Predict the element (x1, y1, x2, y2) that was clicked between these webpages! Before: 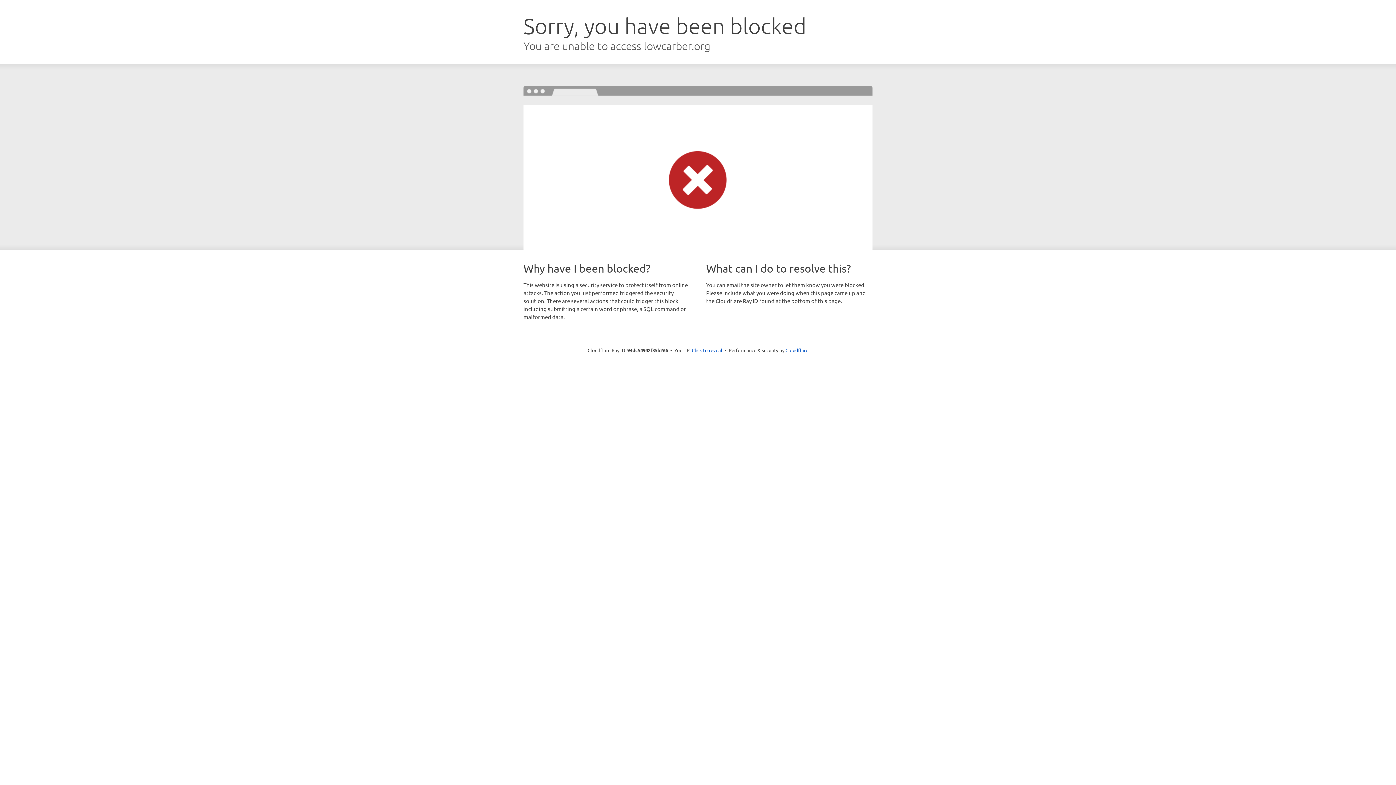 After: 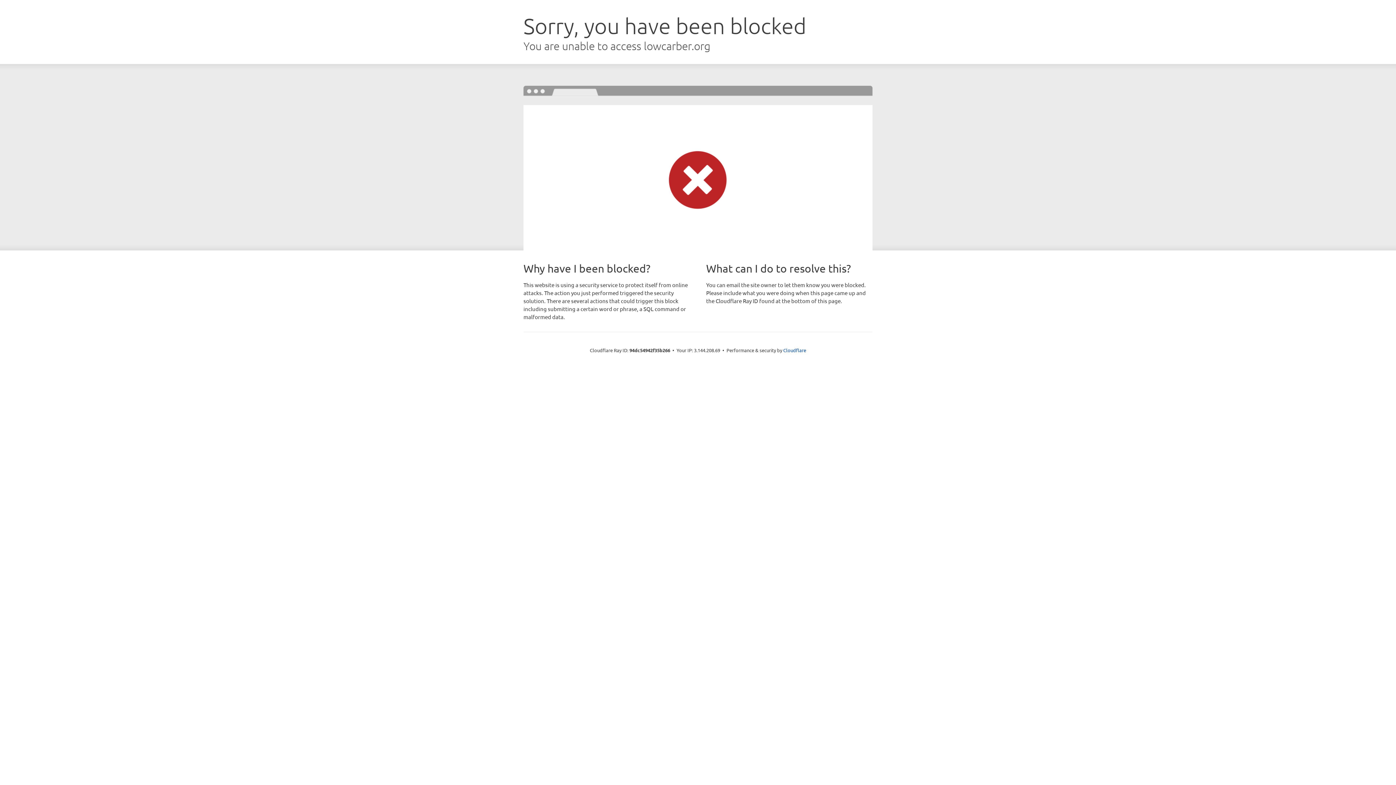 Action: bbox: (692, 346, 722, 353) label: Click to reveal